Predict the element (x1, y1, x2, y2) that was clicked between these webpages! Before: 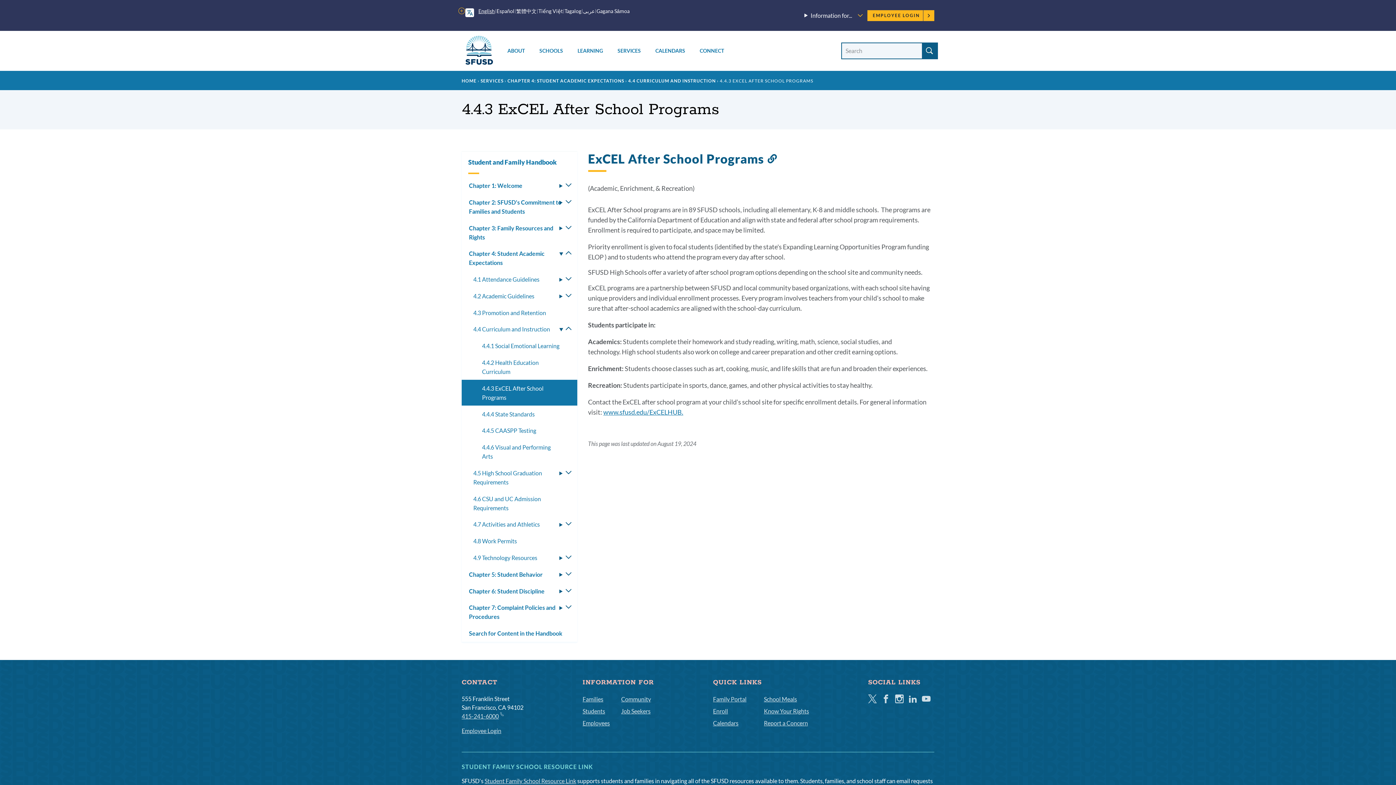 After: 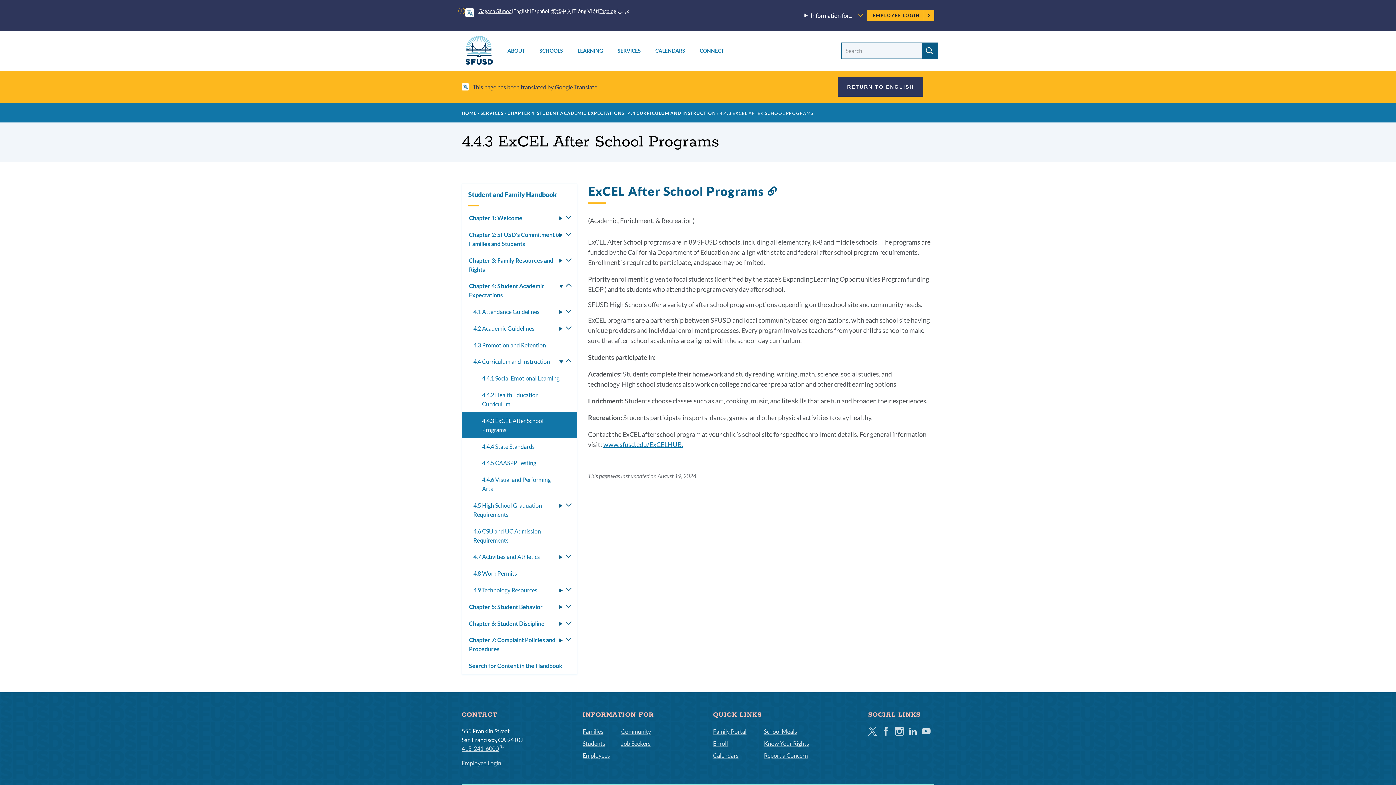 Action: label: Gagana Sāmoa bbox: (596, 7, 630, 15)